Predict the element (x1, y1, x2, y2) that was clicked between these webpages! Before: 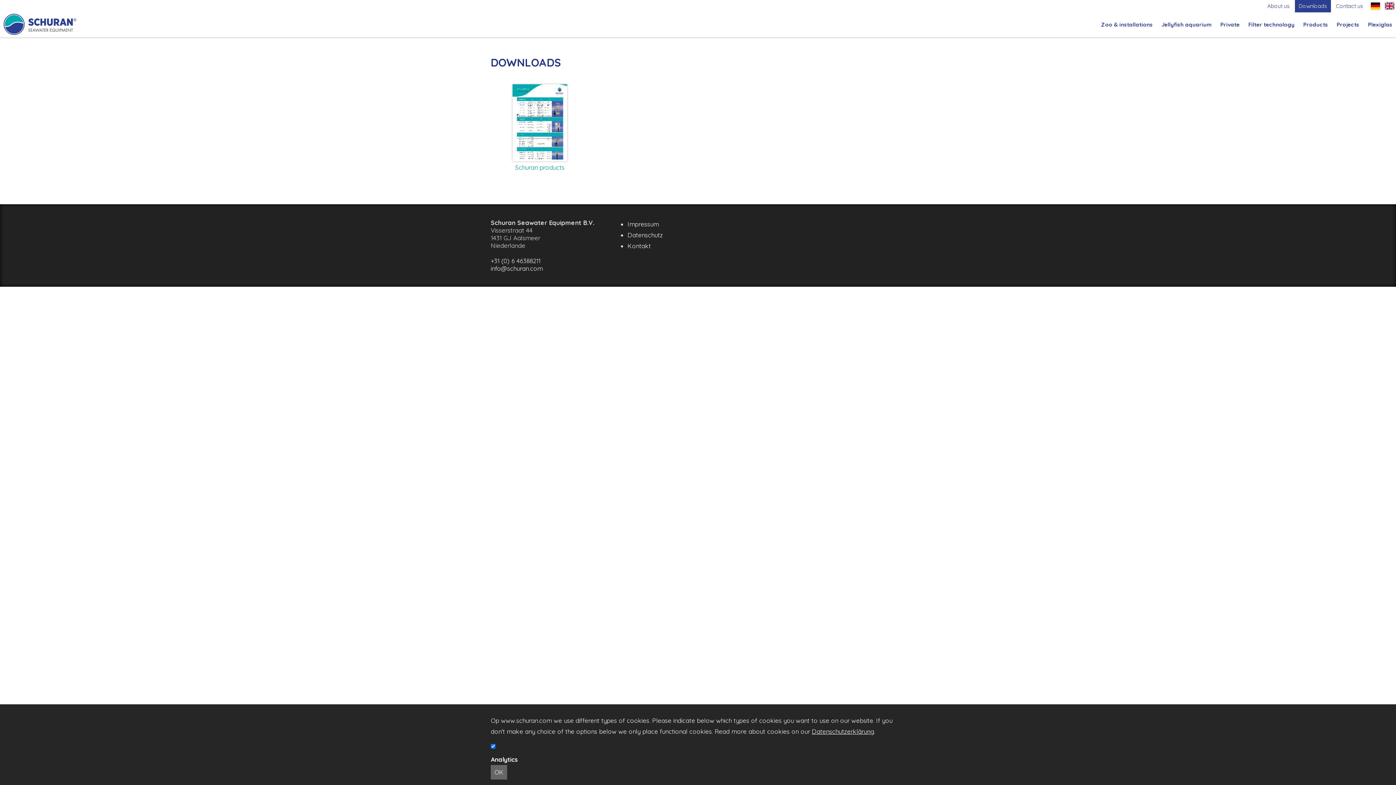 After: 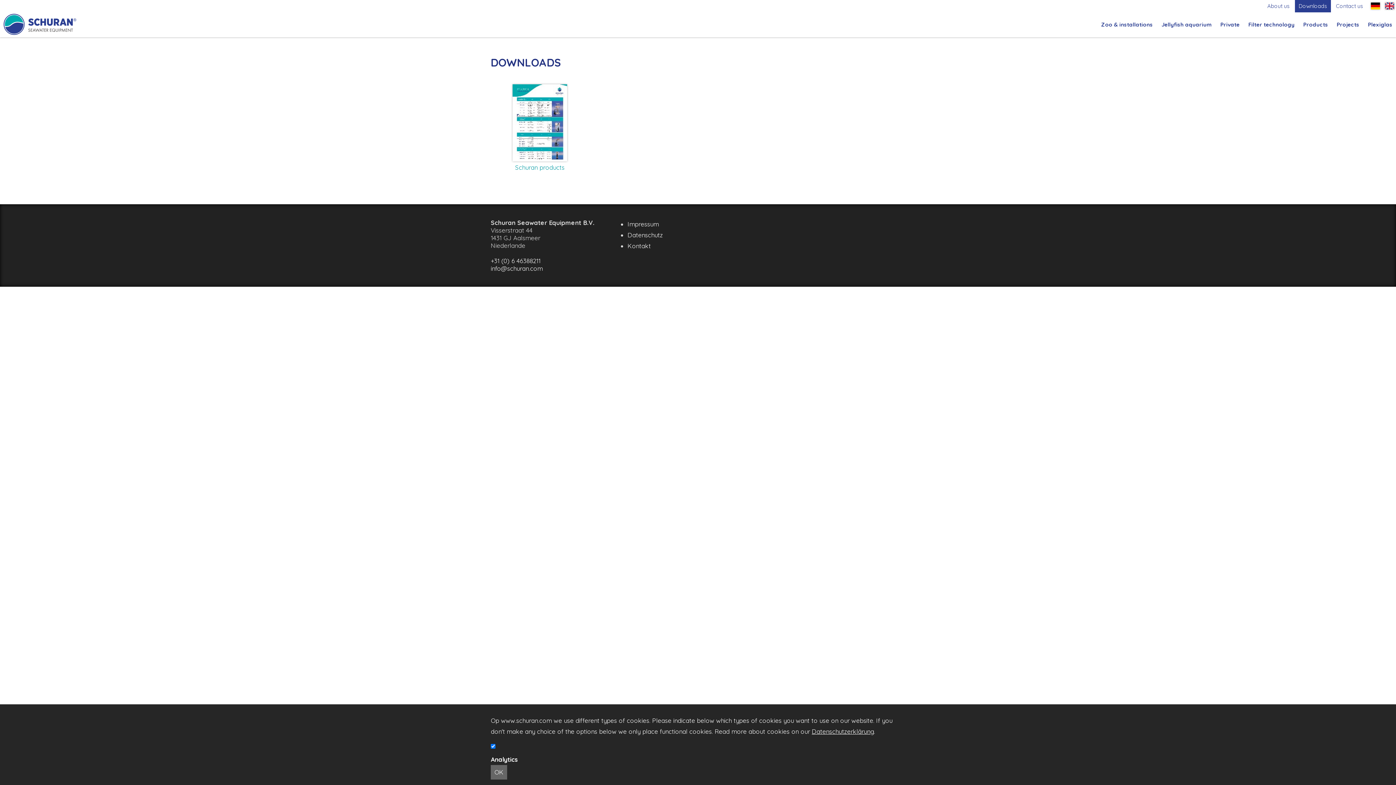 Action: label: Schuran products bbox: (501, 84, 578, 171)